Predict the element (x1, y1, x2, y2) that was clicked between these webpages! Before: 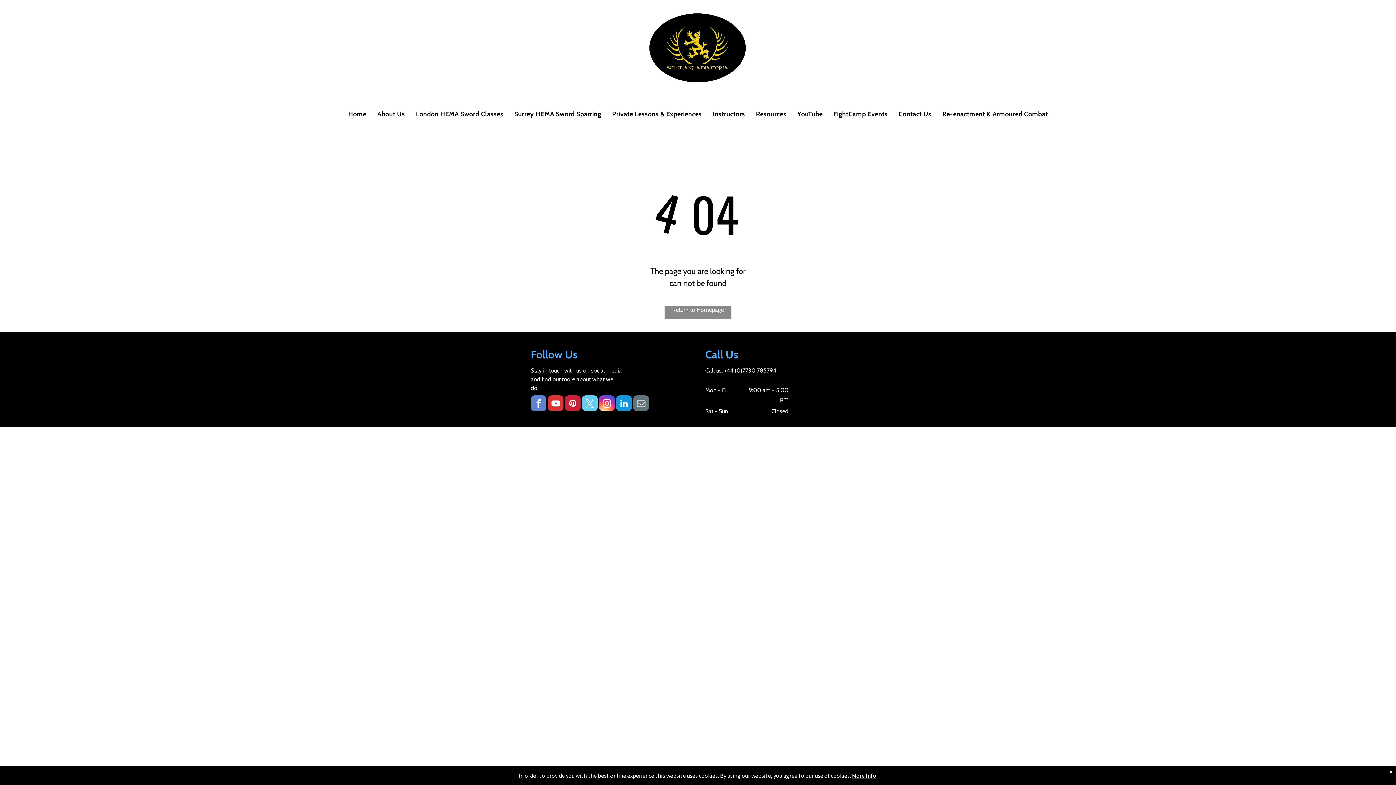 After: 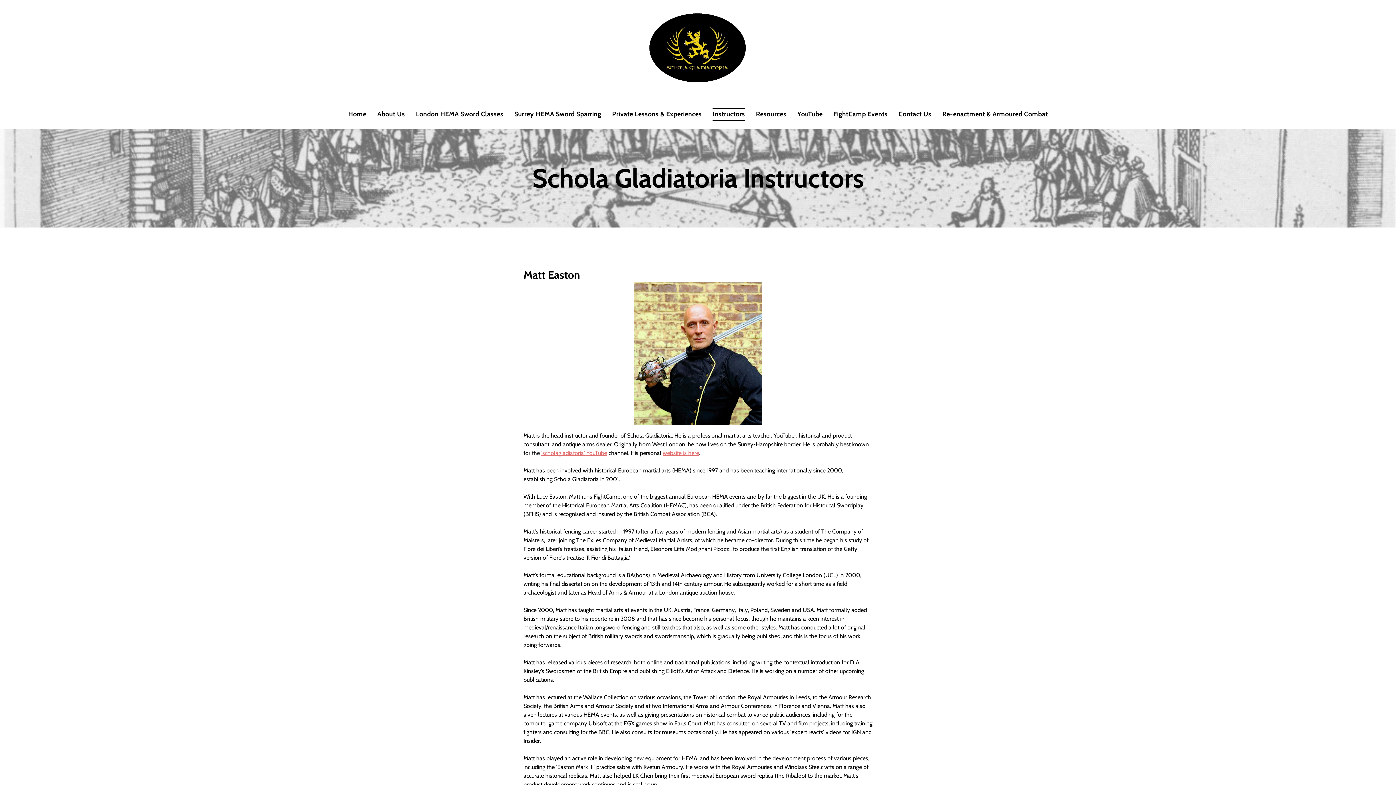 Action: bbox: (707, 107, 750, 120) label: Instructors